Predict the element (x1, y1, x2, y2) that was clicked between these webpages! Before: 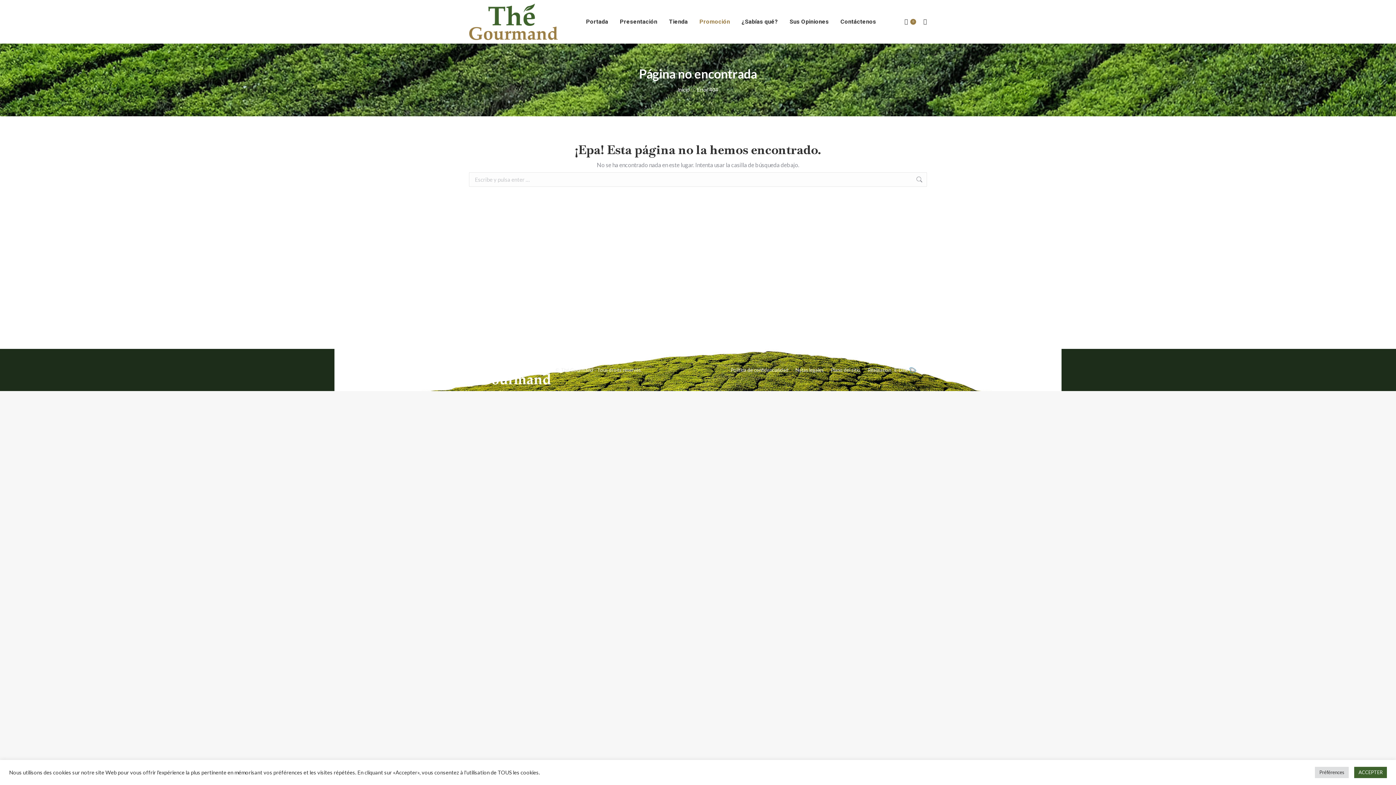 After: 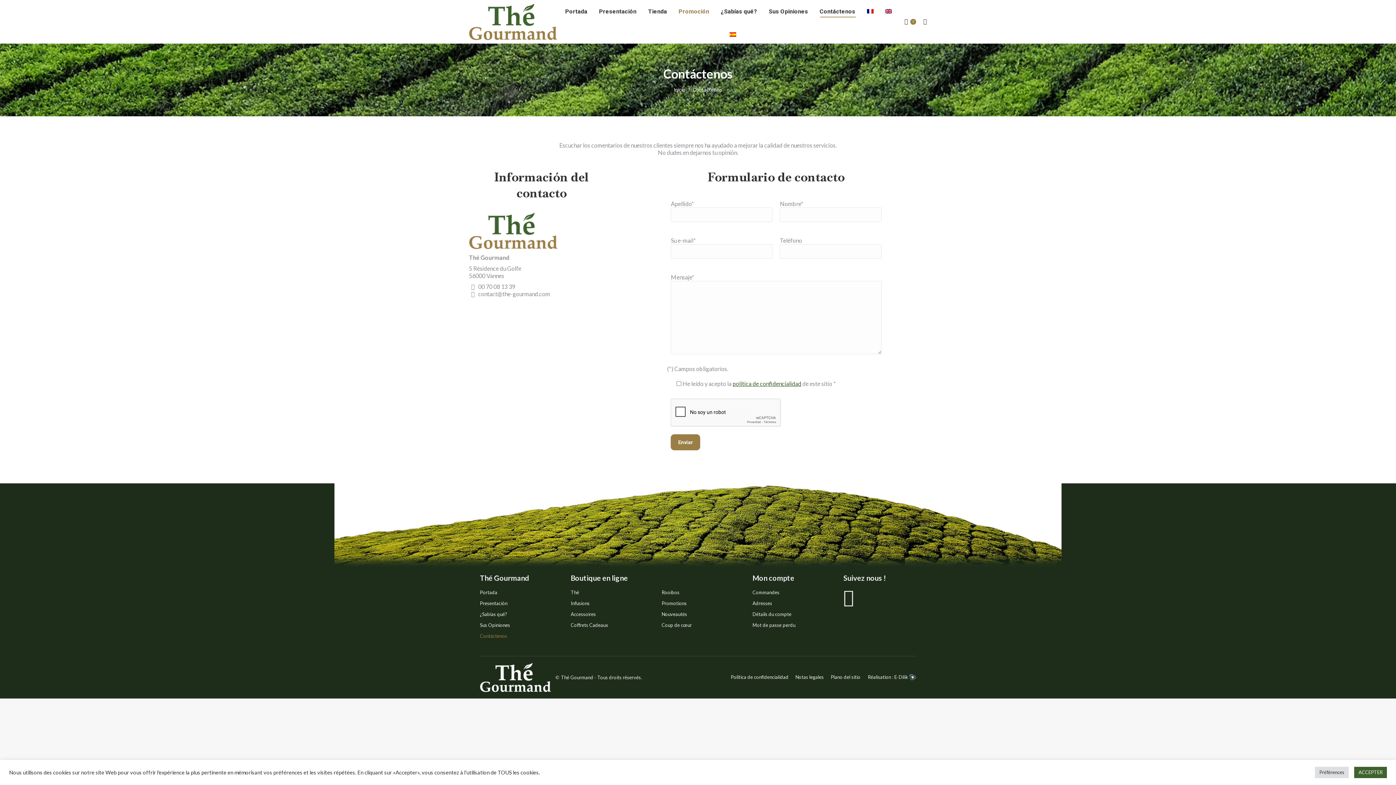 Action: bbox: (839, 6, 877, 37) label: Contáctenos